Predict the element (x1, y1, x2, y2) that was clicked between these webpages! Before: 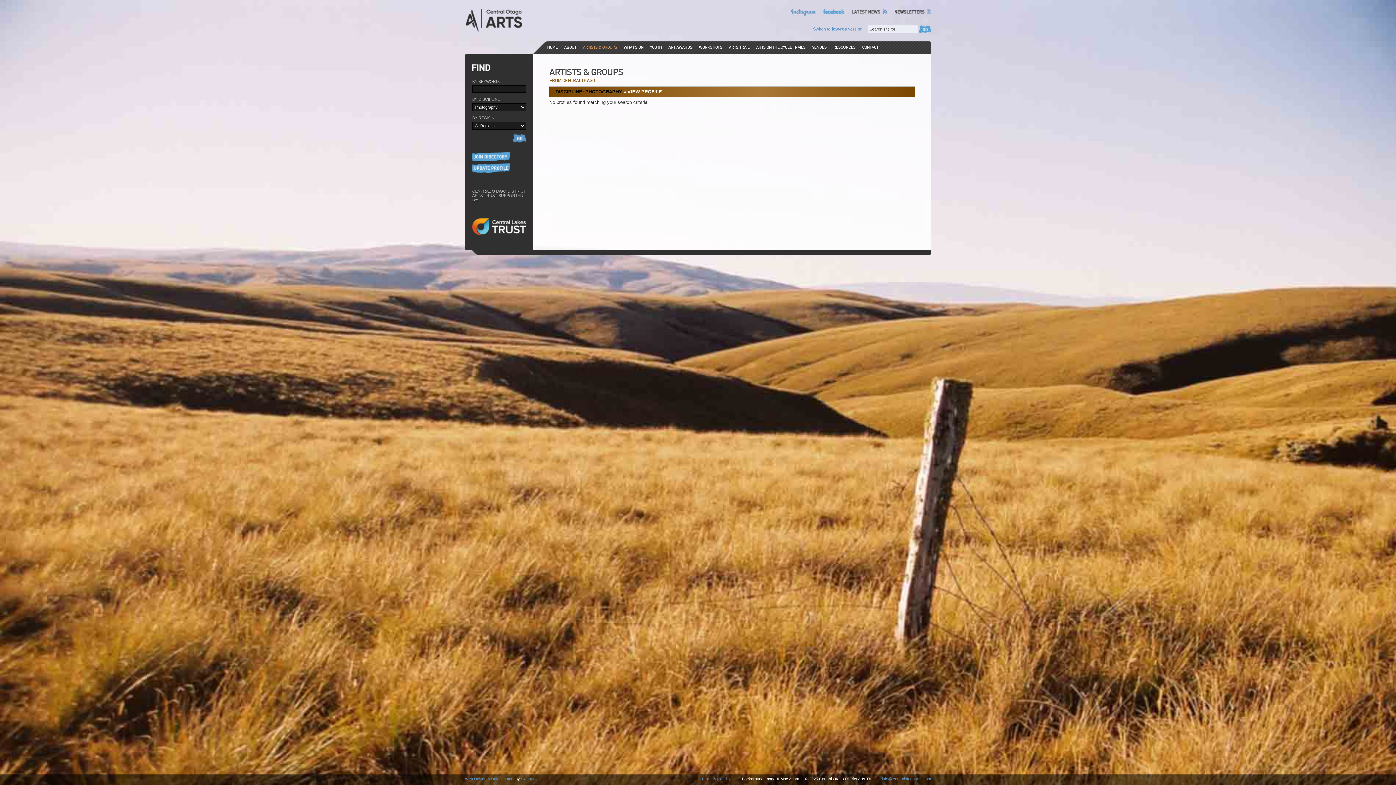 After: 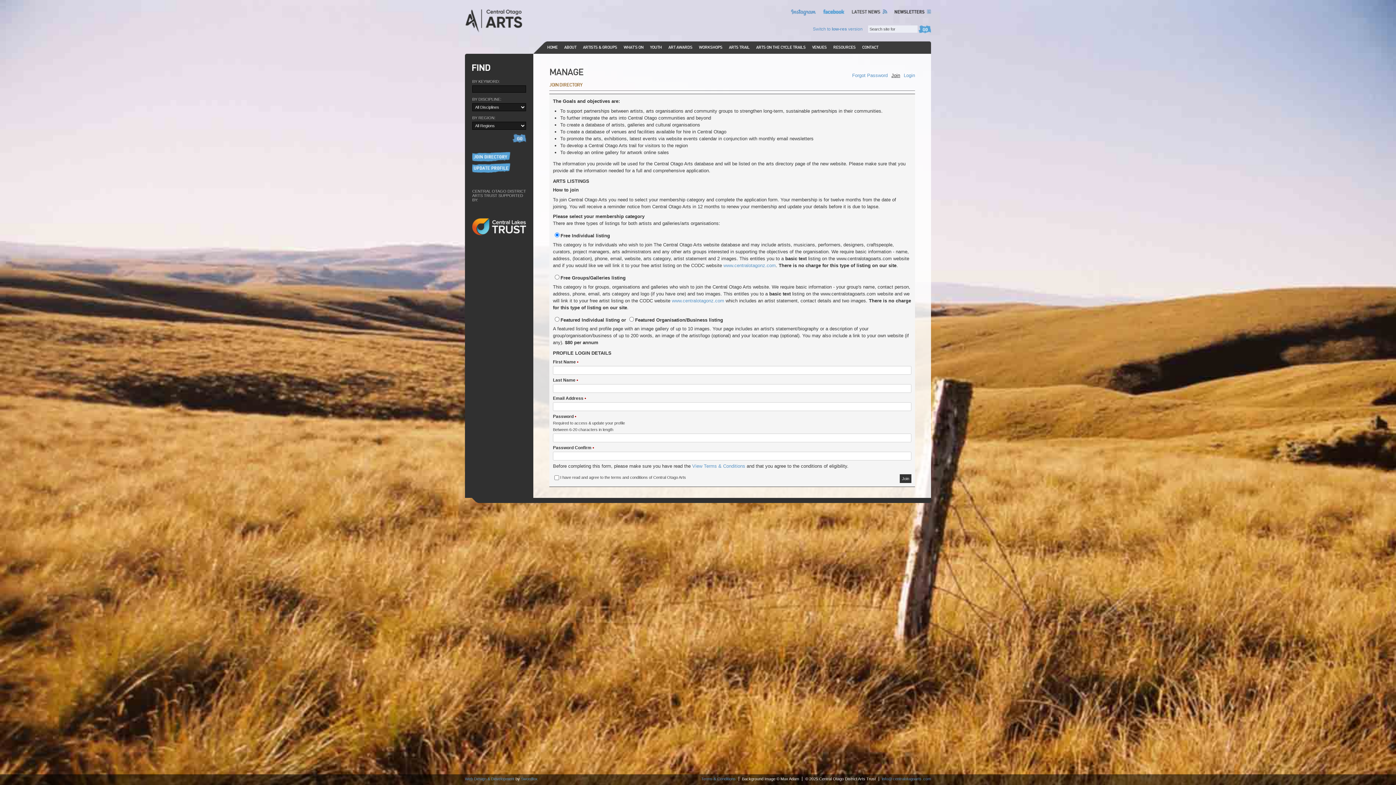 Action: label: Join Directory bbox: (472, 152, 510, 161)